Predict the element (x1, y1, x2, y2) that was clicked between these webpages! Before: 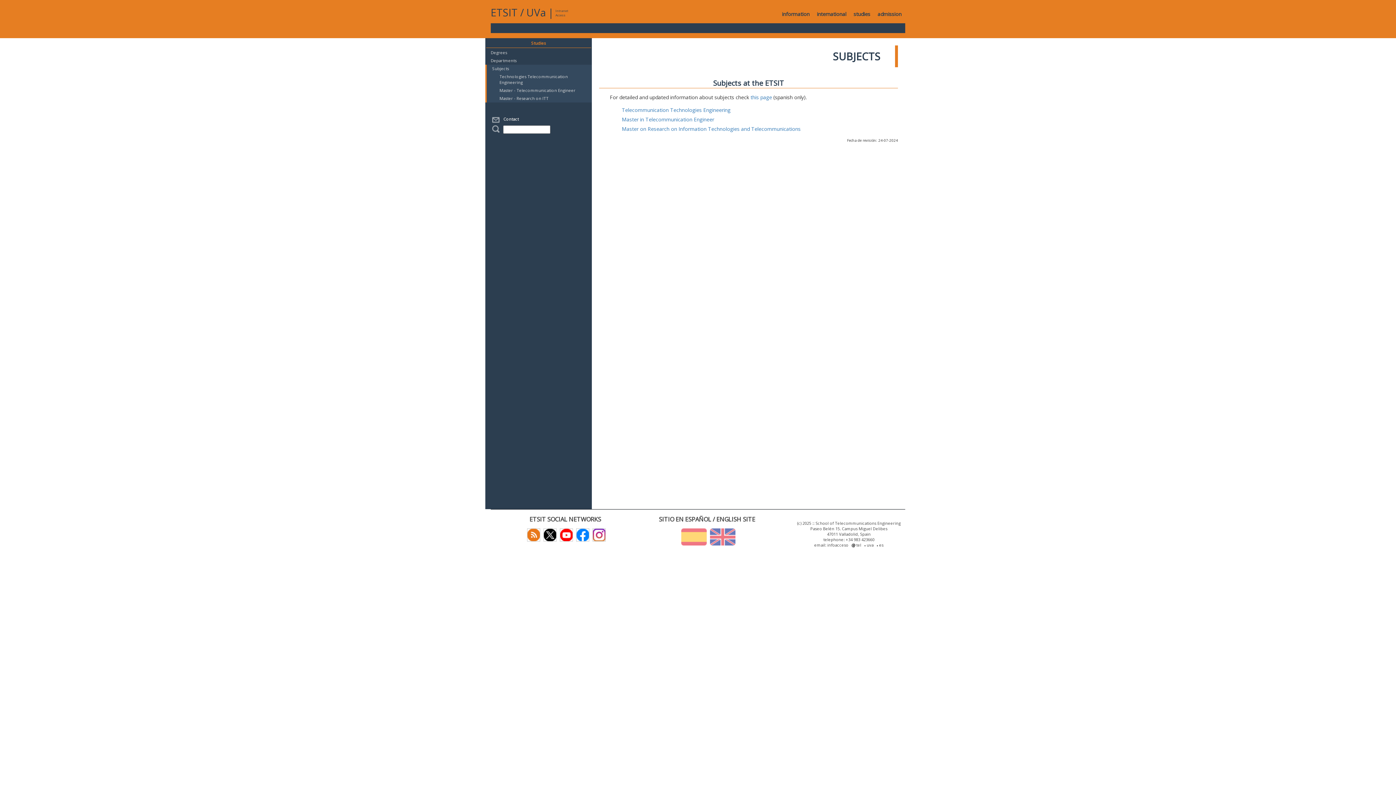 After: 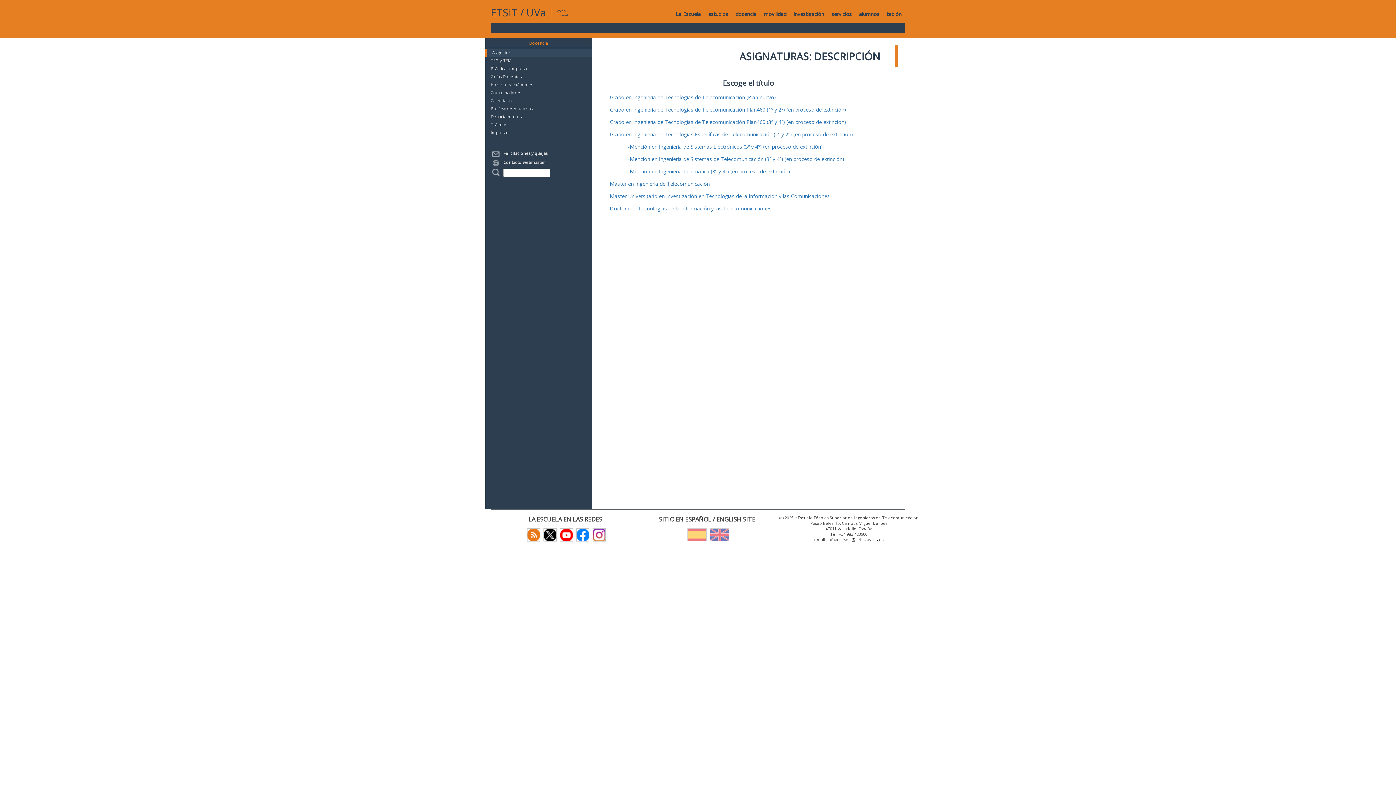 Action: label: this page bbox: (750, 93, 772, 100)